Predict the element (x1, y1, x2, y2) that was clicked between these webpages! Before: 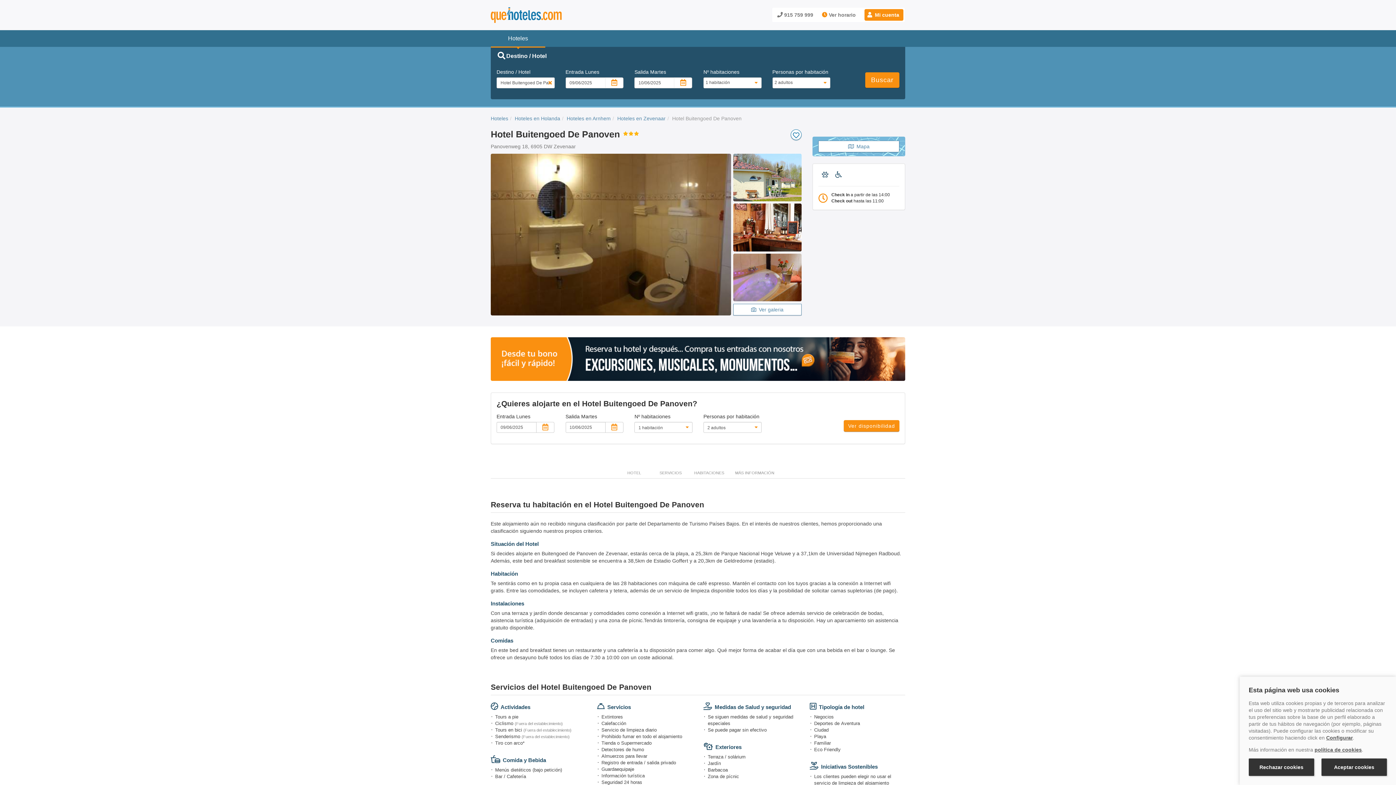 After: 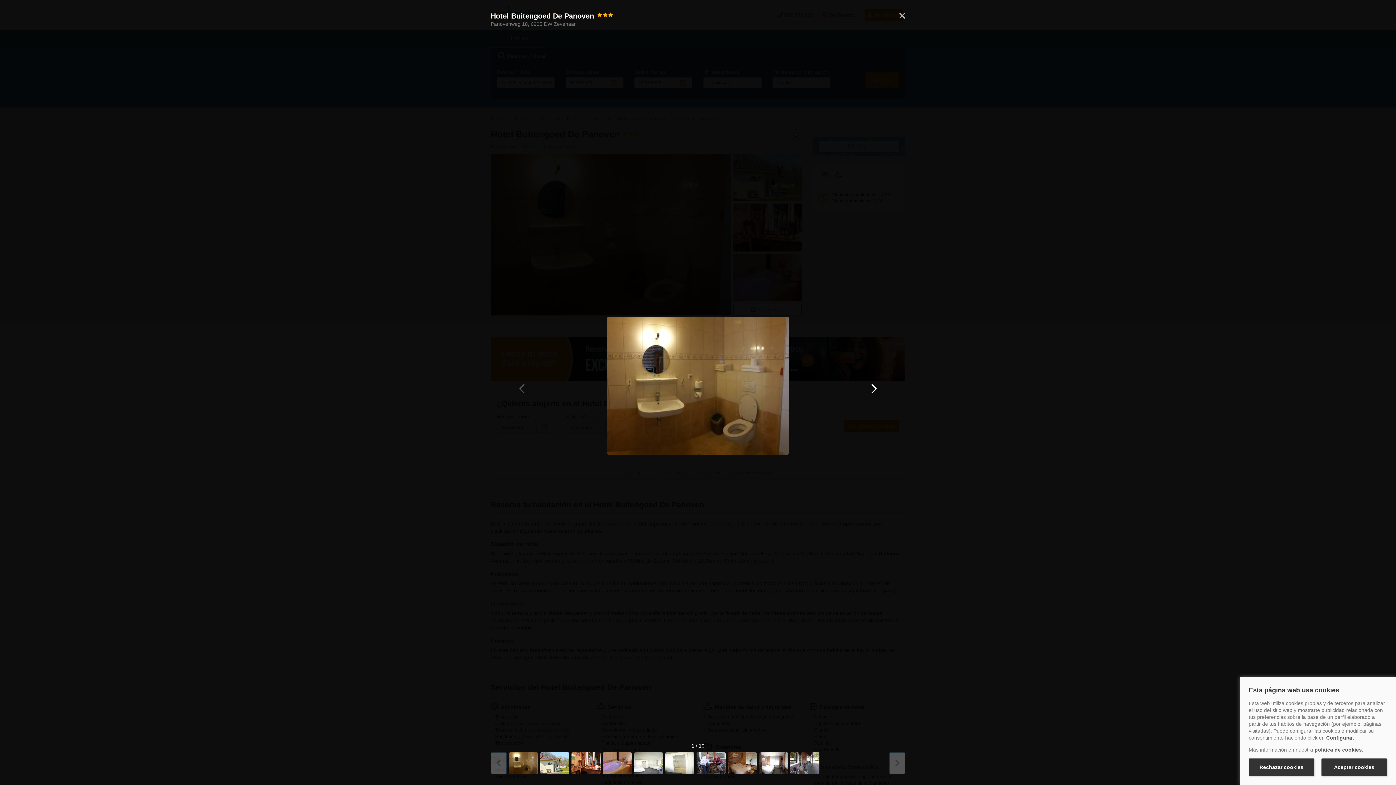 Action: label: Ver galeria bbox: (733, 303, 801, 315)